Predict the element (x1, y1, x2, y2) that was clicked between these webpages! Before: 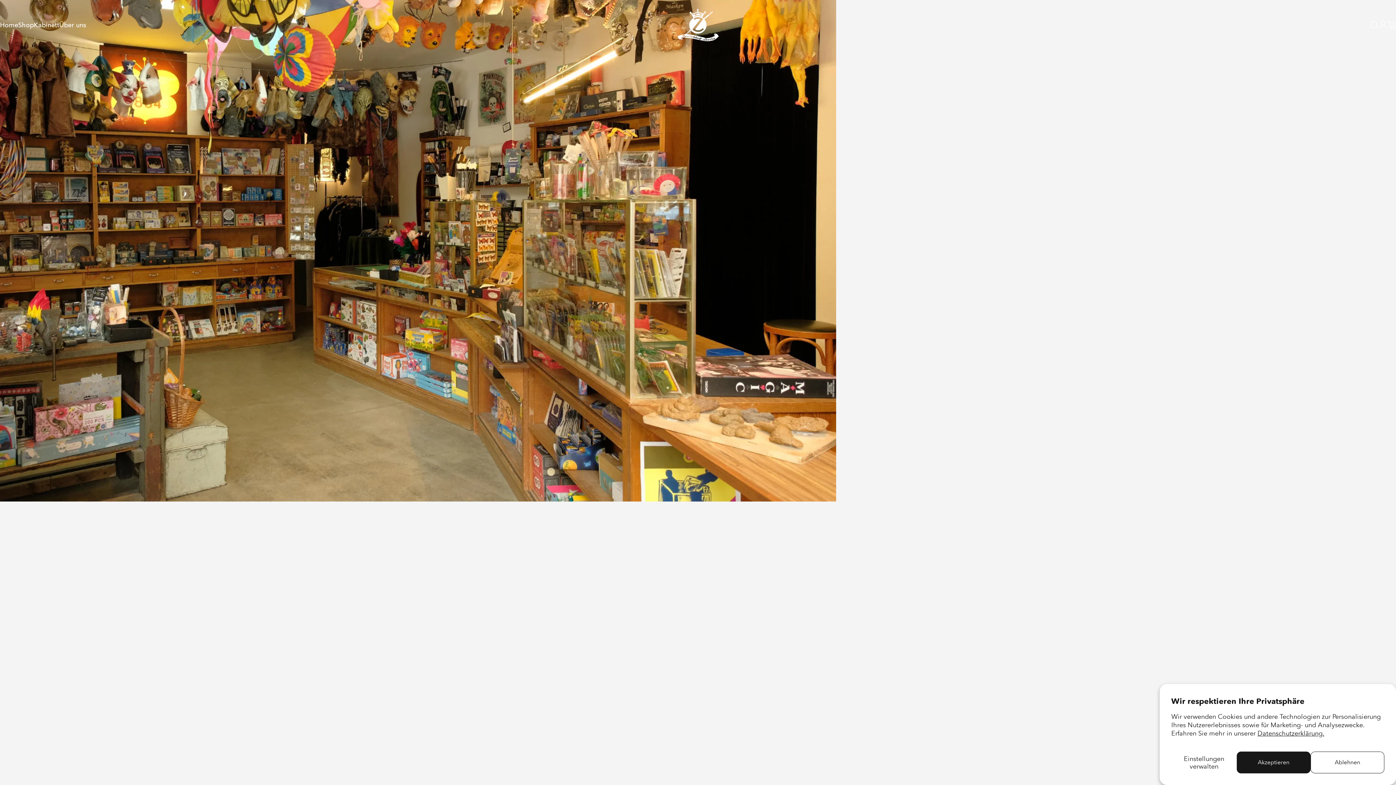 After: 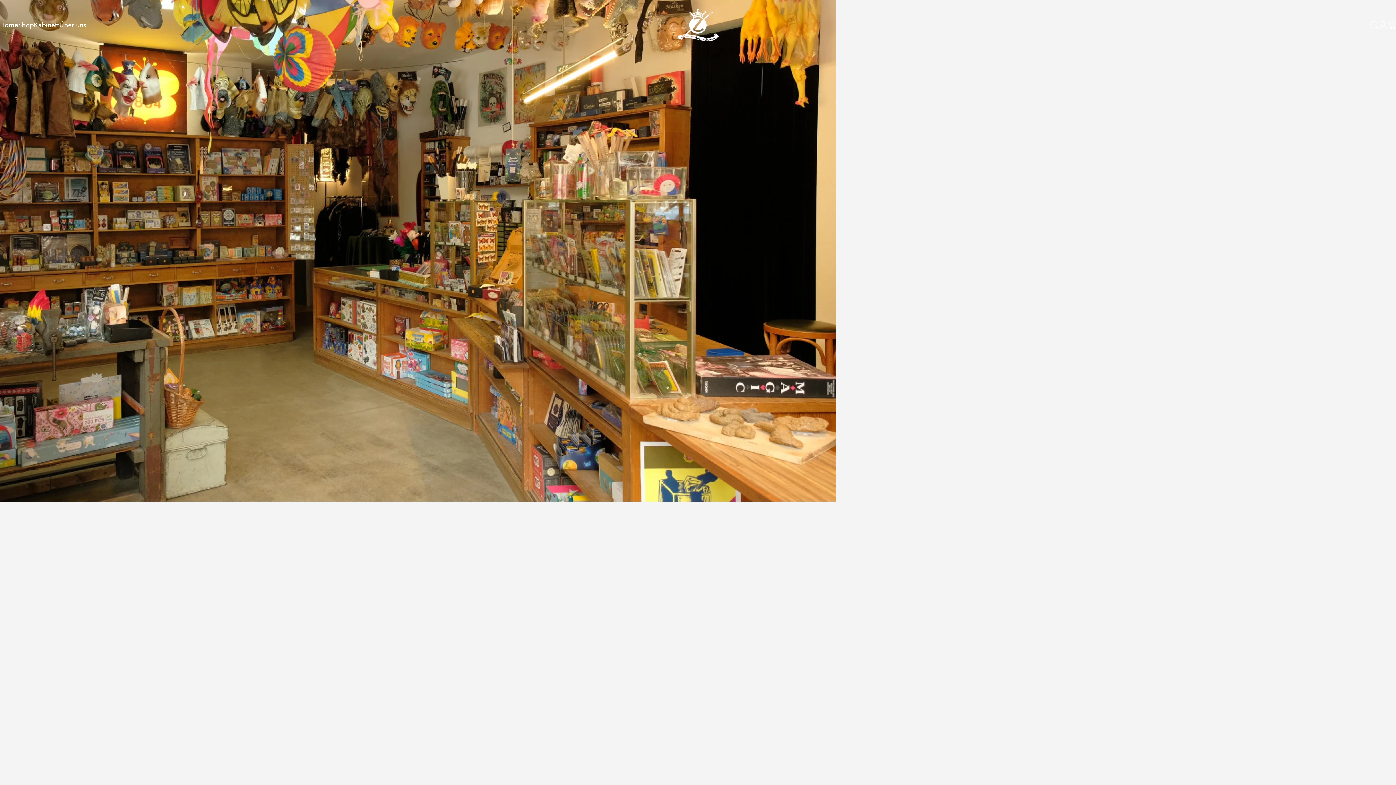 Action: label: Ablehnen bbox: (1310, 752, 1384, 773)